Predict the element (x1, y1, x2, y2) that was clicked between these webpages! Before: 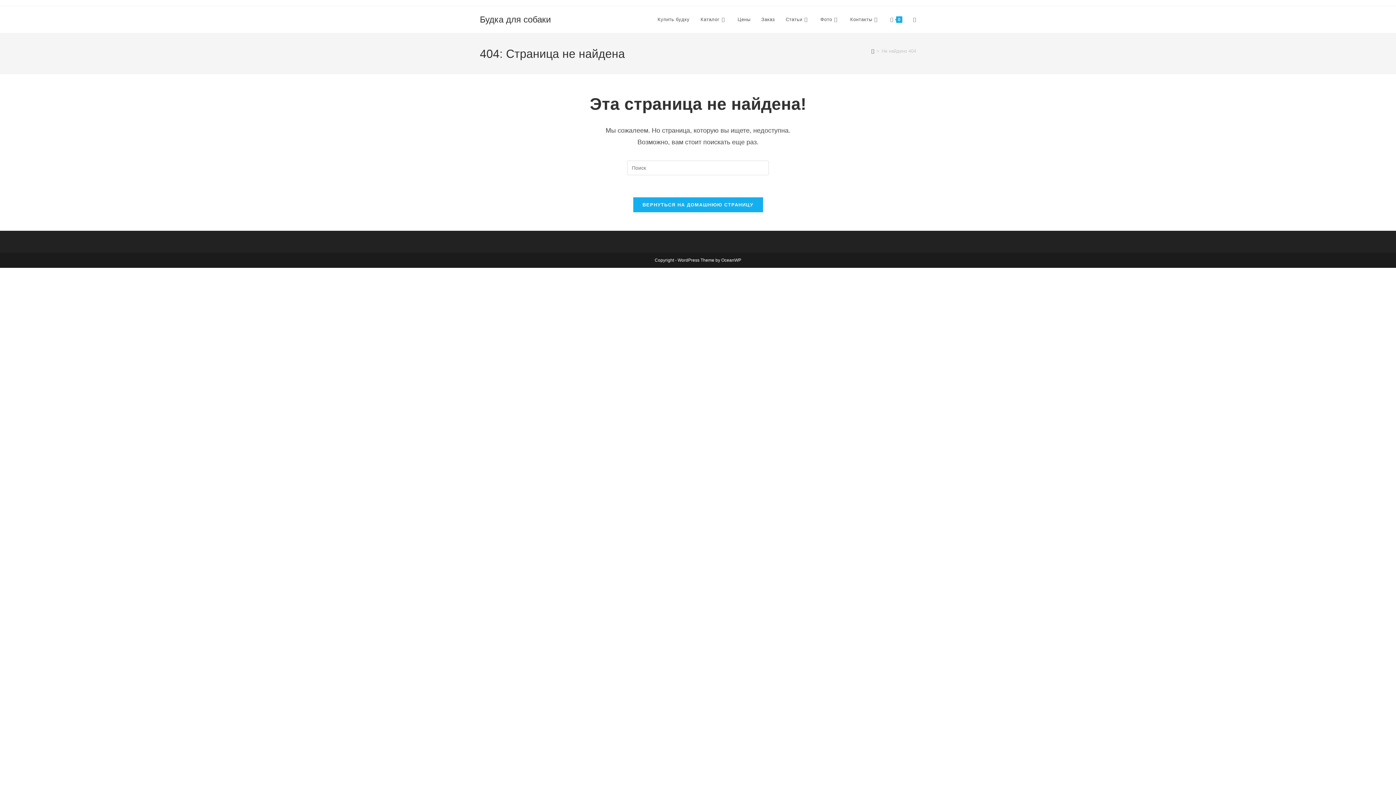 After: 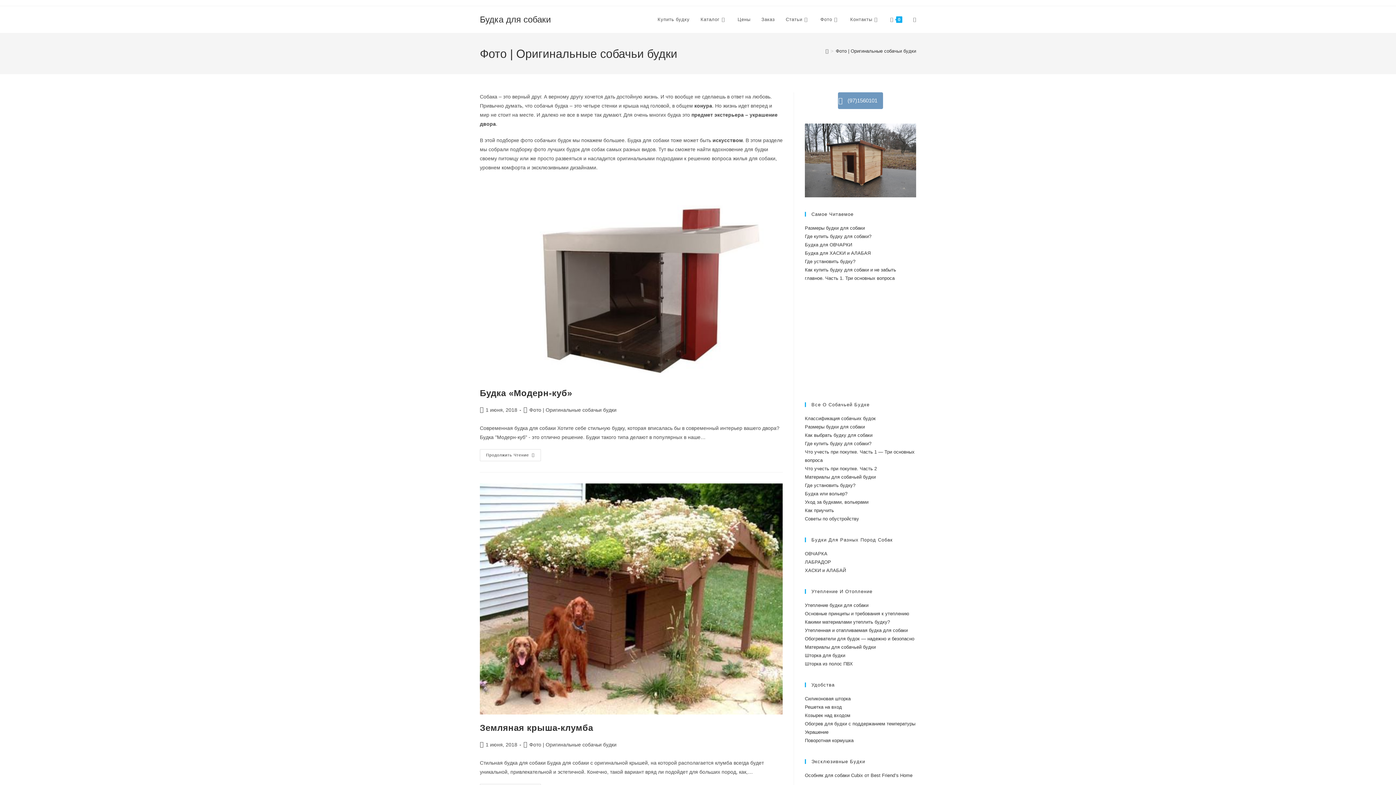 Action: bbox: (815, 6, 844, 33) label: Фото